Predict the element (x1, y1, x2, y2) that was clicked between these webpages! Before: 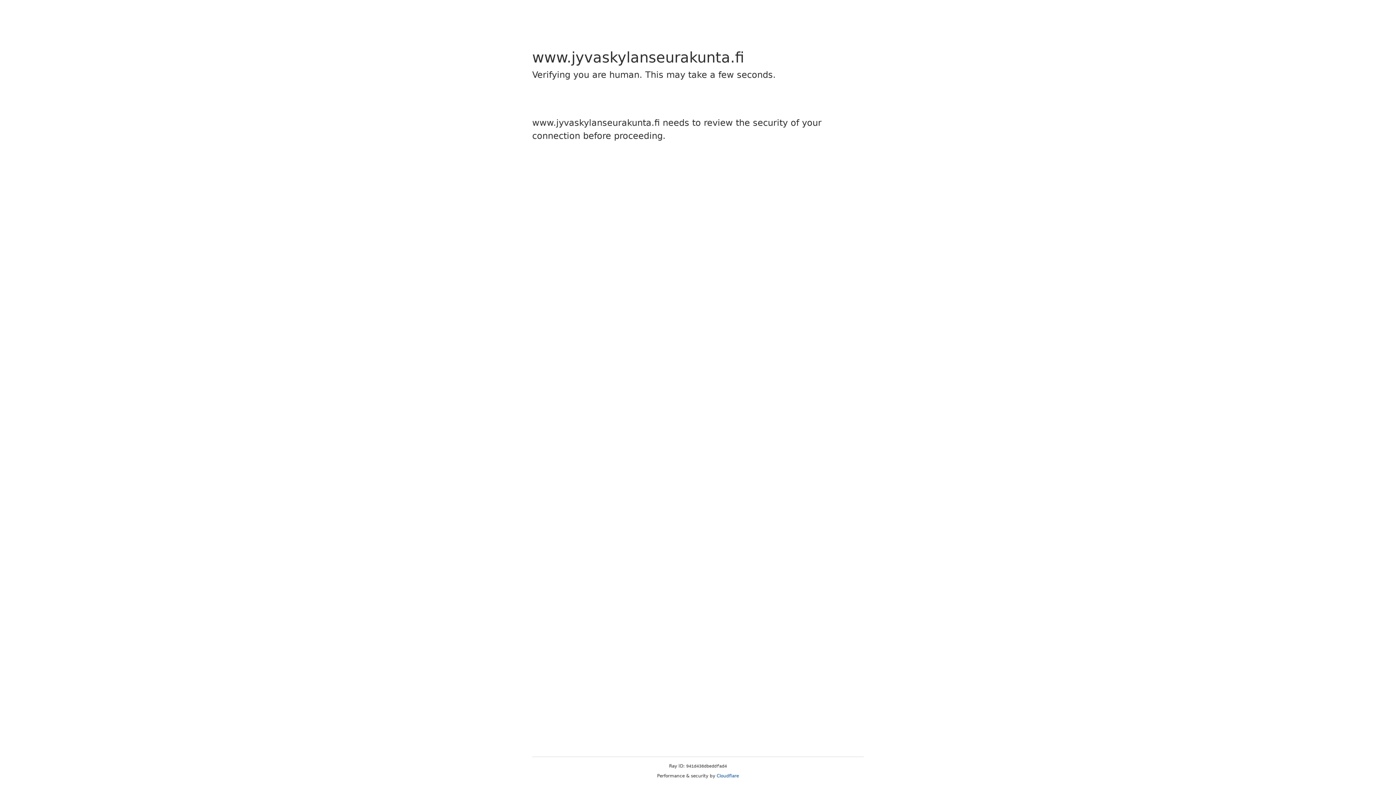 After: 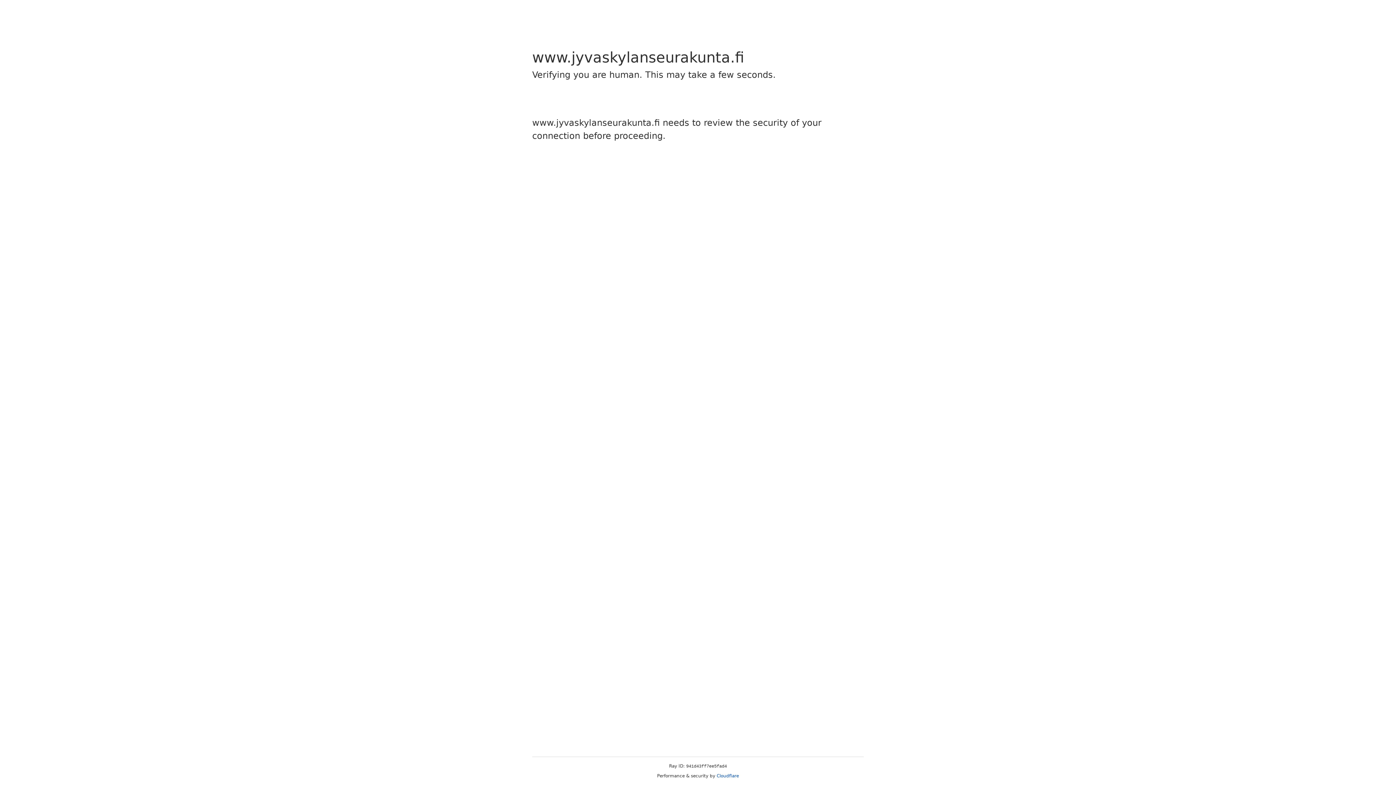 Action: label: Cloudflare bbox: (716, 773, 739, 778)